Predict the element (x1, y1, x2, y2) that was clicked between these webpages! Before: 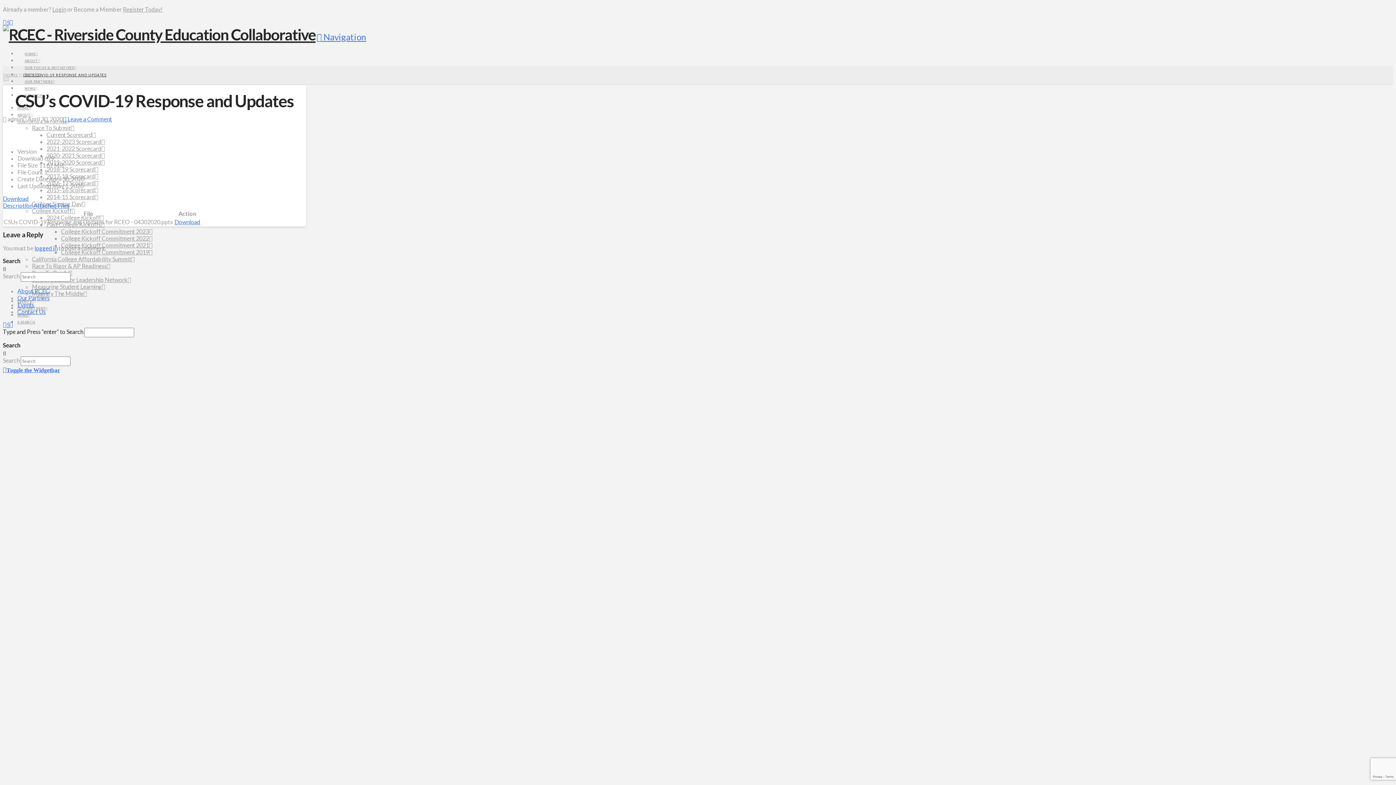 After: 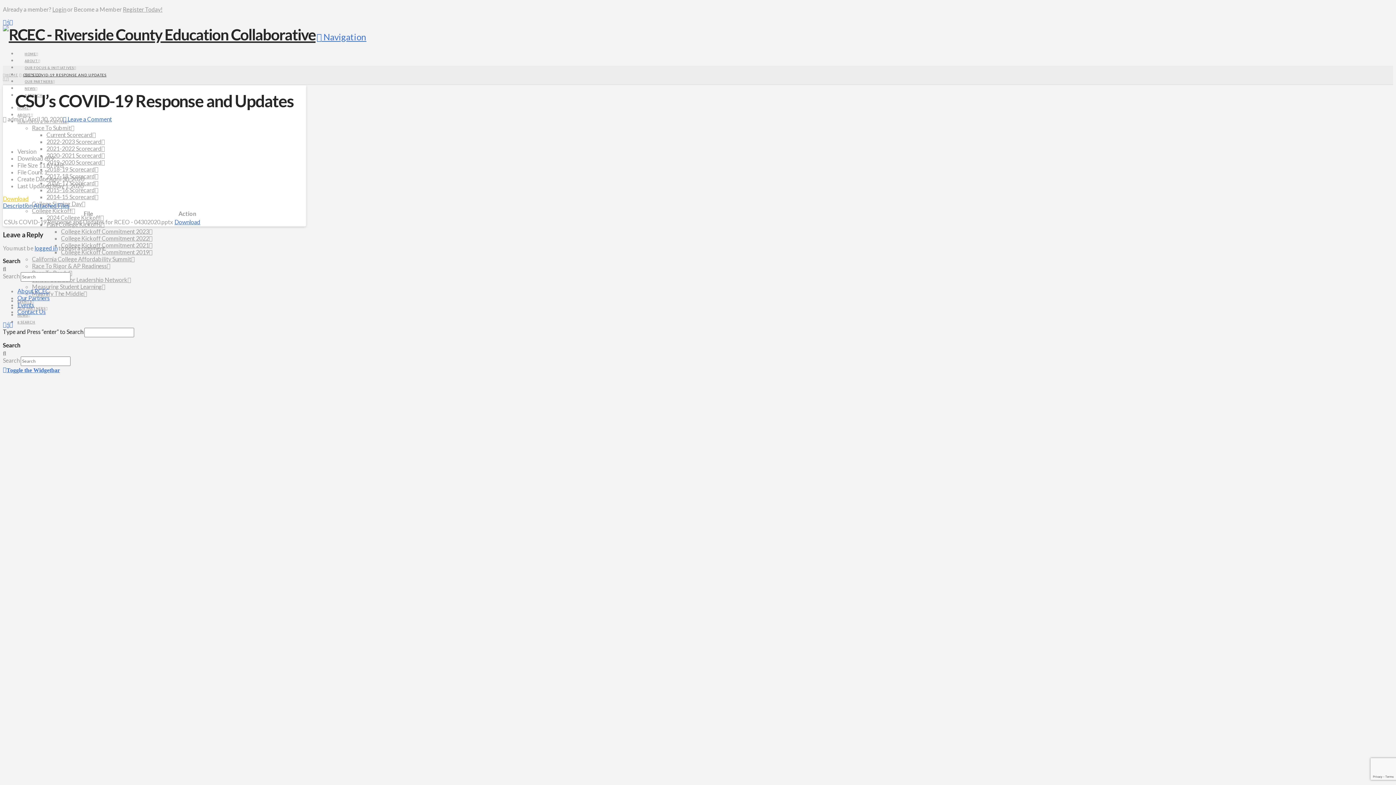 Action: bbox: (2, 195, 28, 202) label: Download